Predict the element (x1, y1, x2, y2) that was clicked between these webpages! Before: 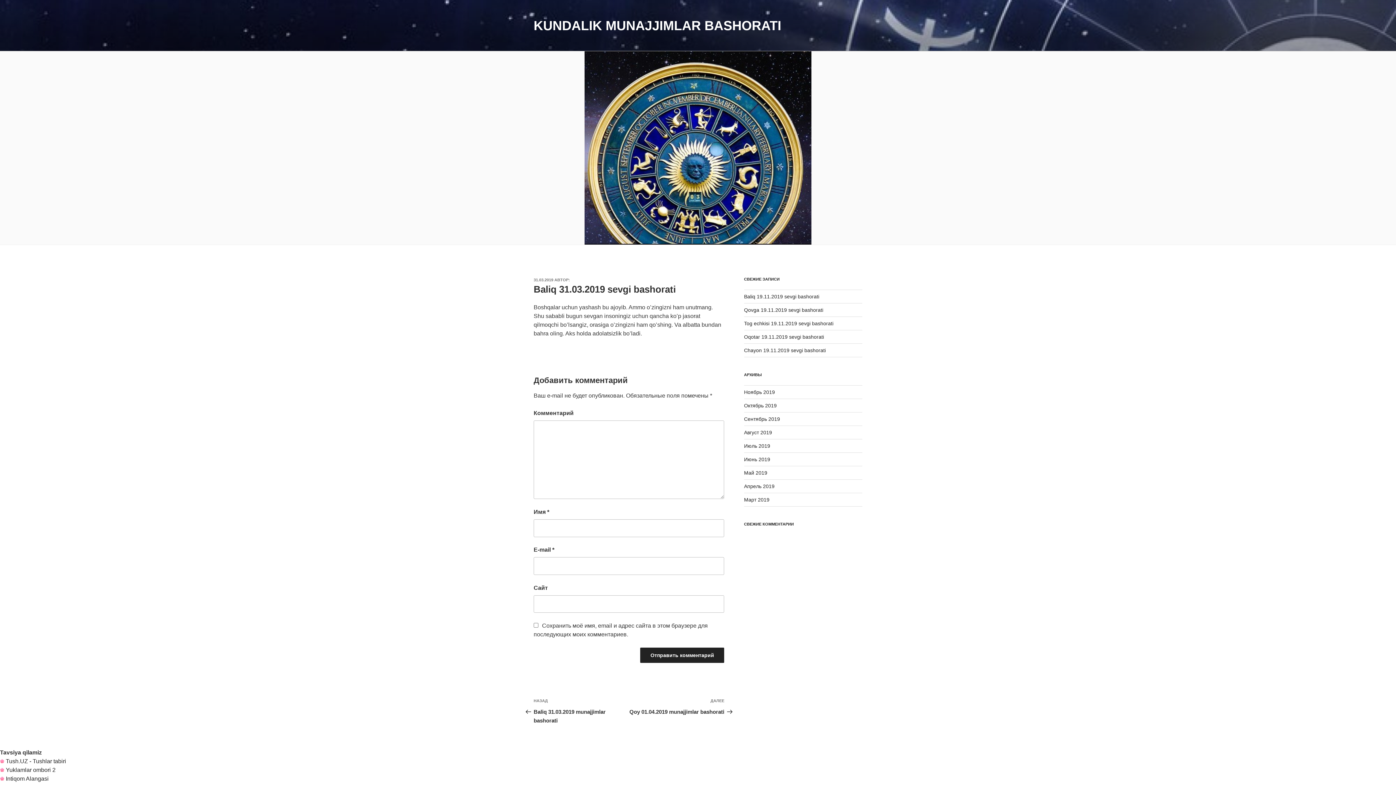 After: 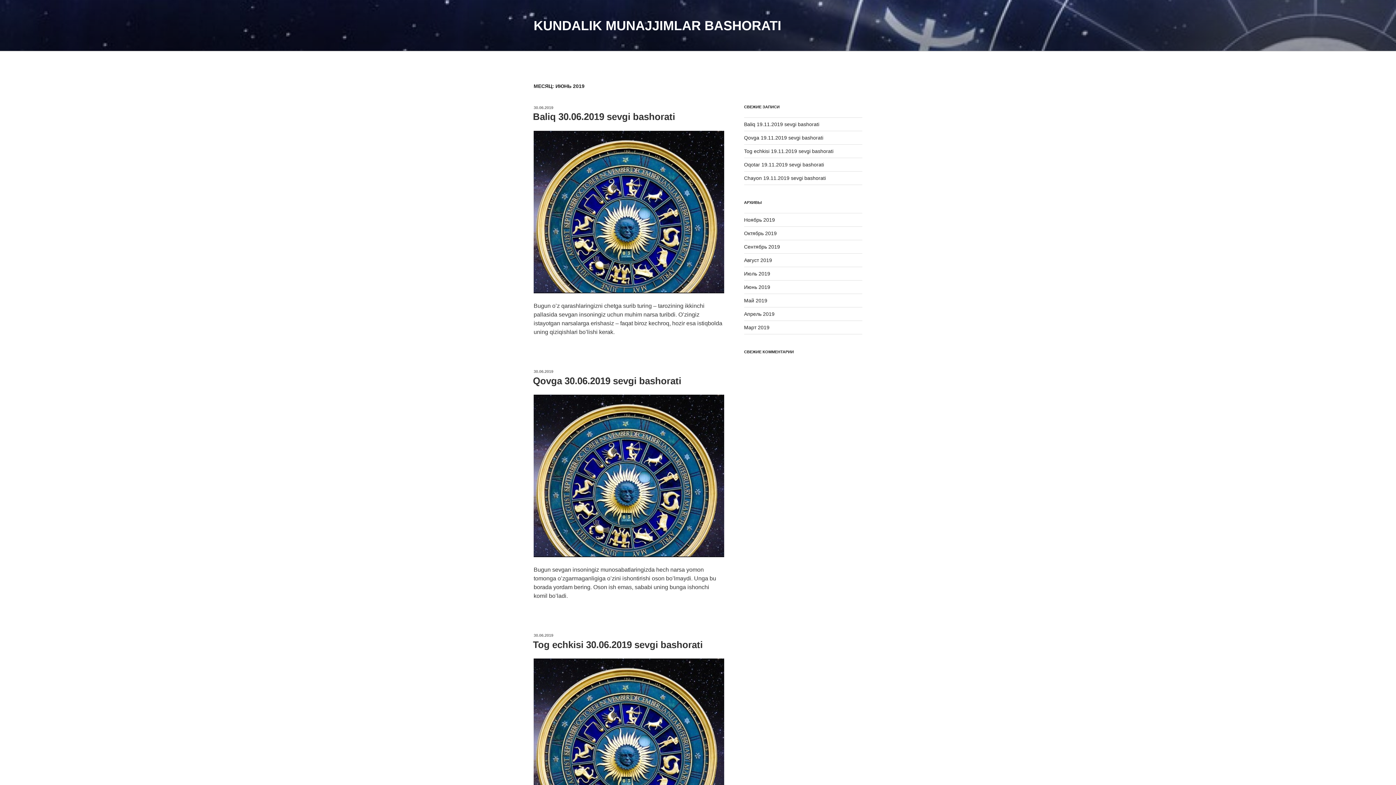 Action: label: Июнь 2019 bbox: (744, 456, 770, 462)